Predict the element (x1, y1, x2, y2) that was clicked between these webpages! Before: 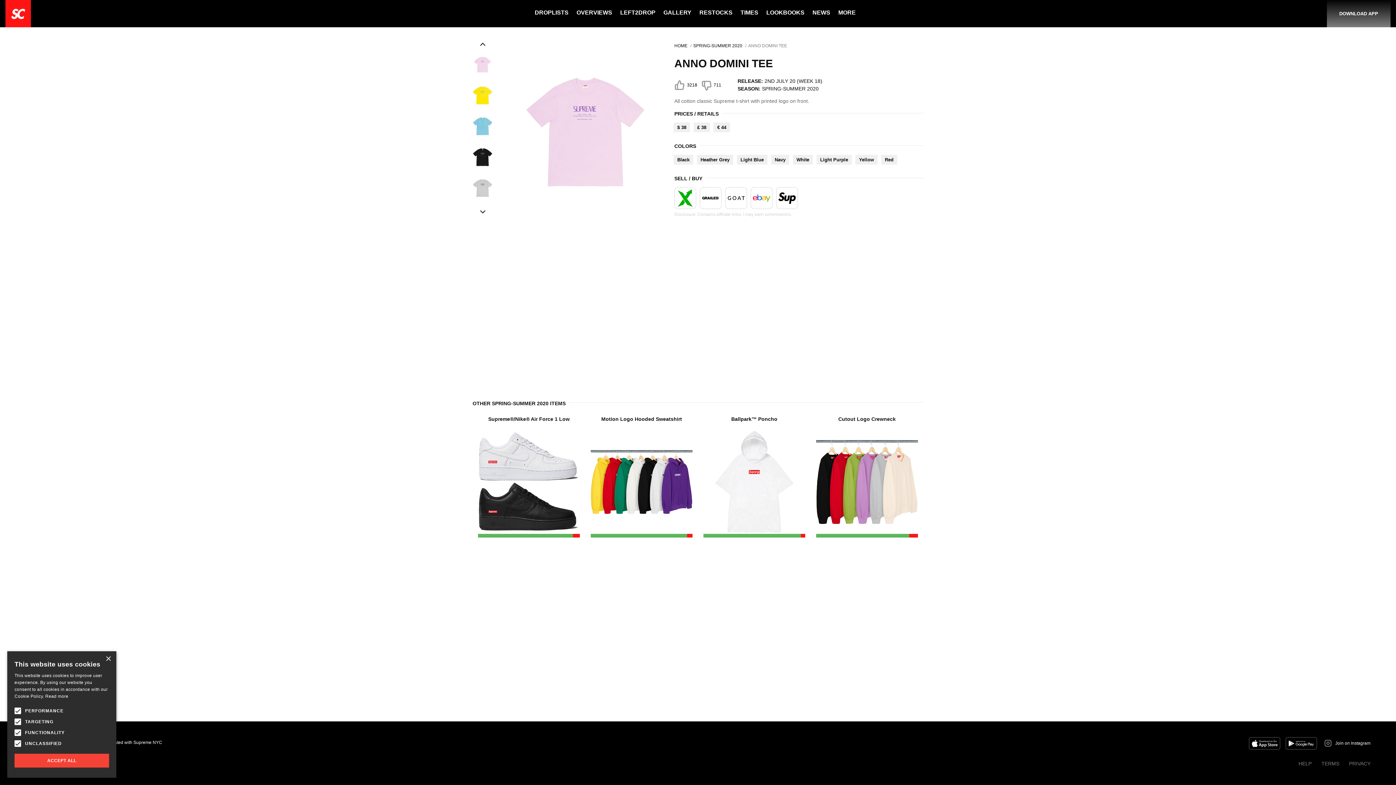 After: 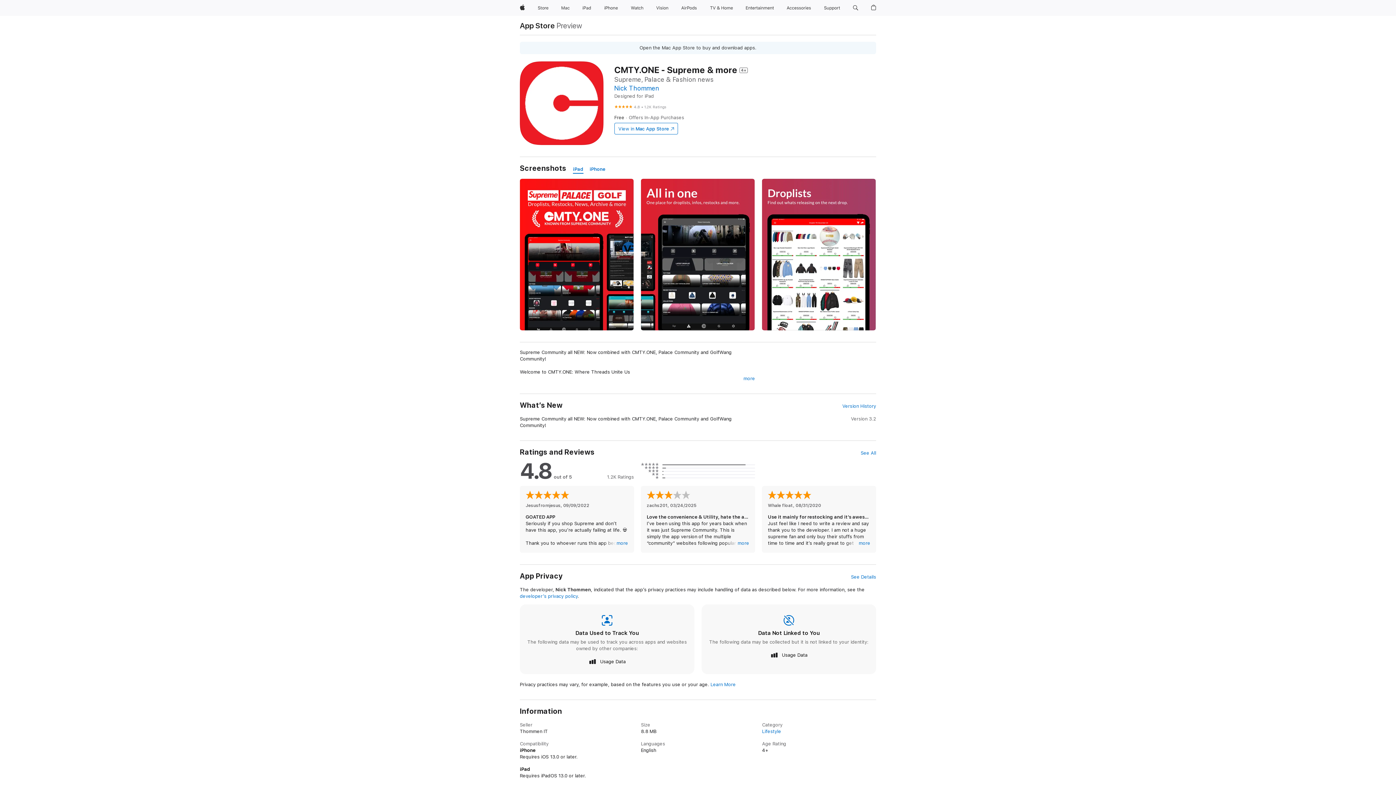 Action: bbox: (1249, 737, 1280, 750) label: Download our iPhone App